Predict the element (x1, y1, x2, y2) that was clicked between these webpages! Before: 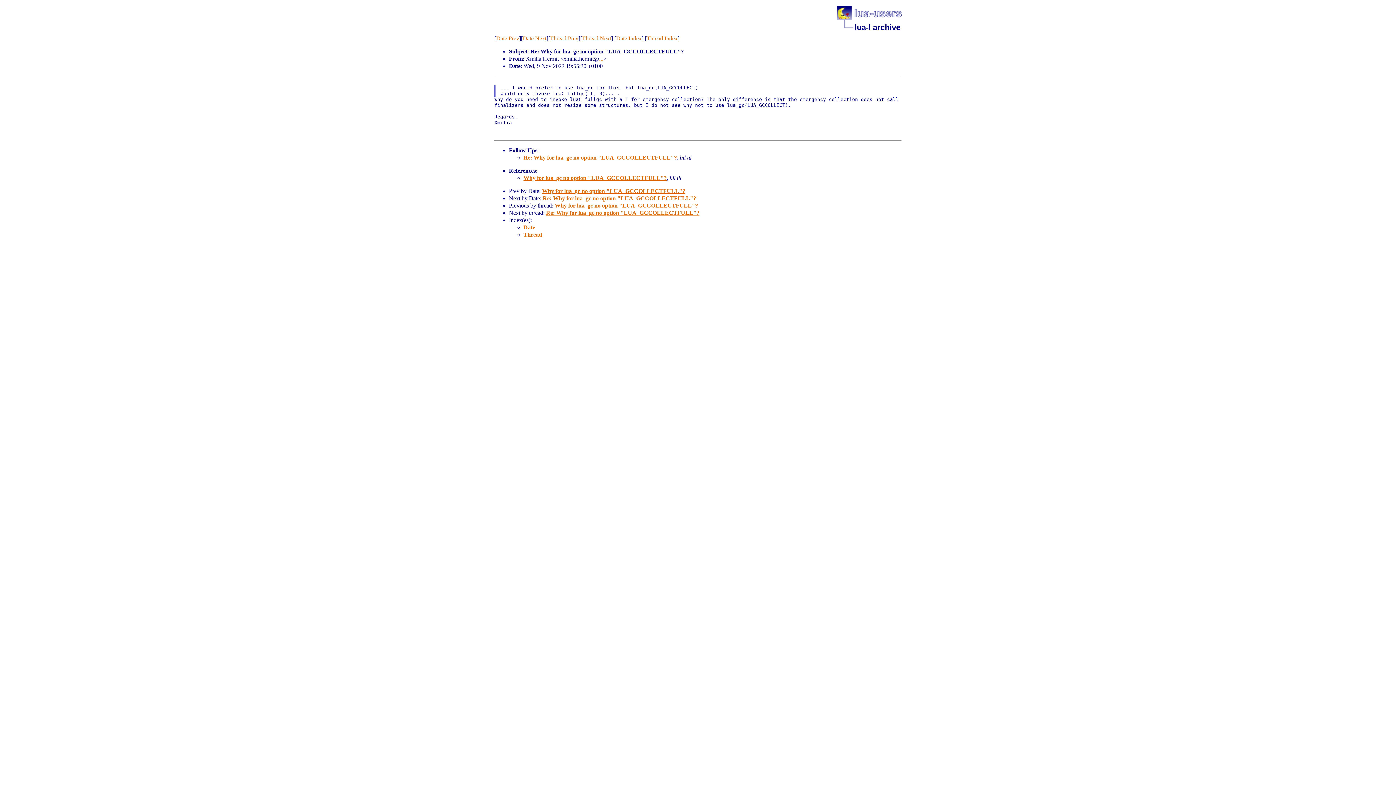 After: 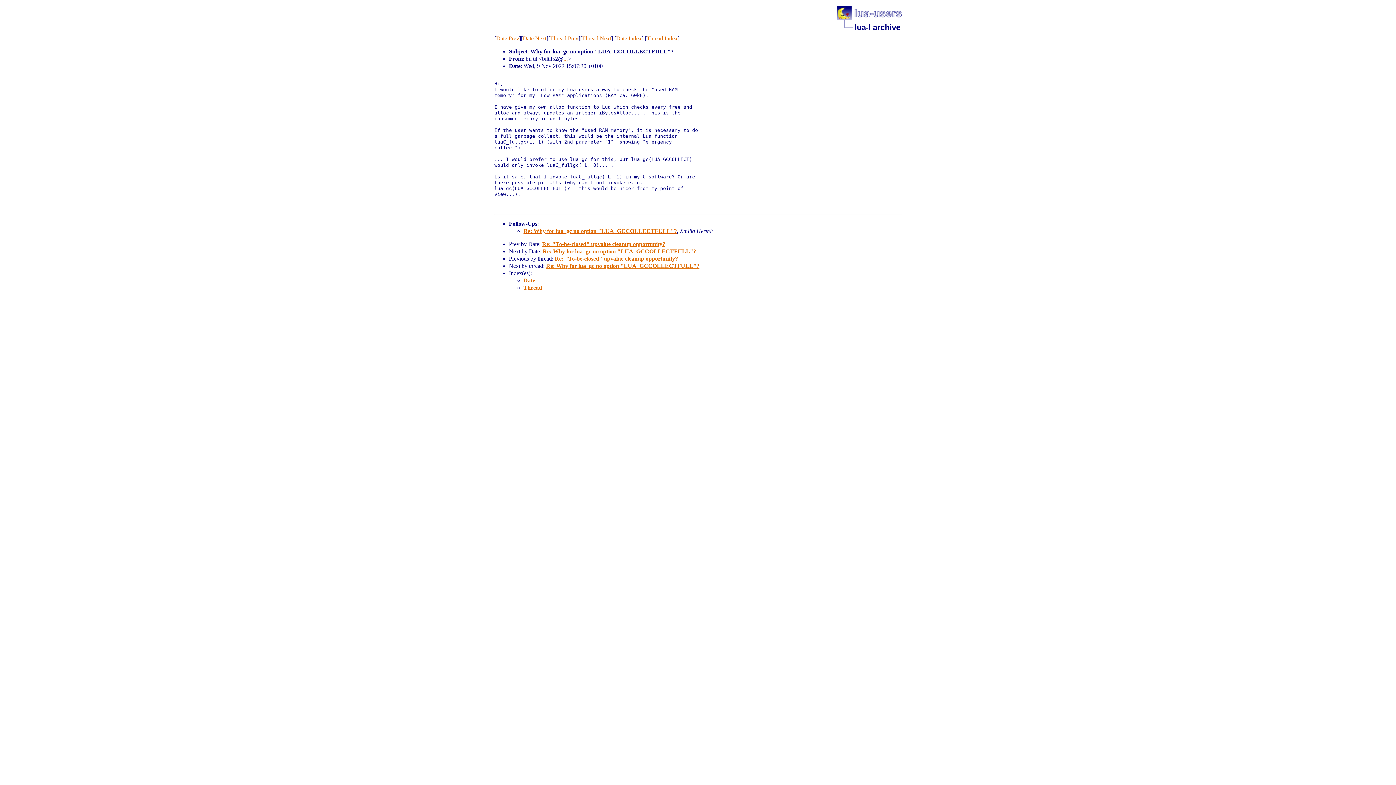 Action: bbox: (550, 35, 578, 41) label: Thread Prev